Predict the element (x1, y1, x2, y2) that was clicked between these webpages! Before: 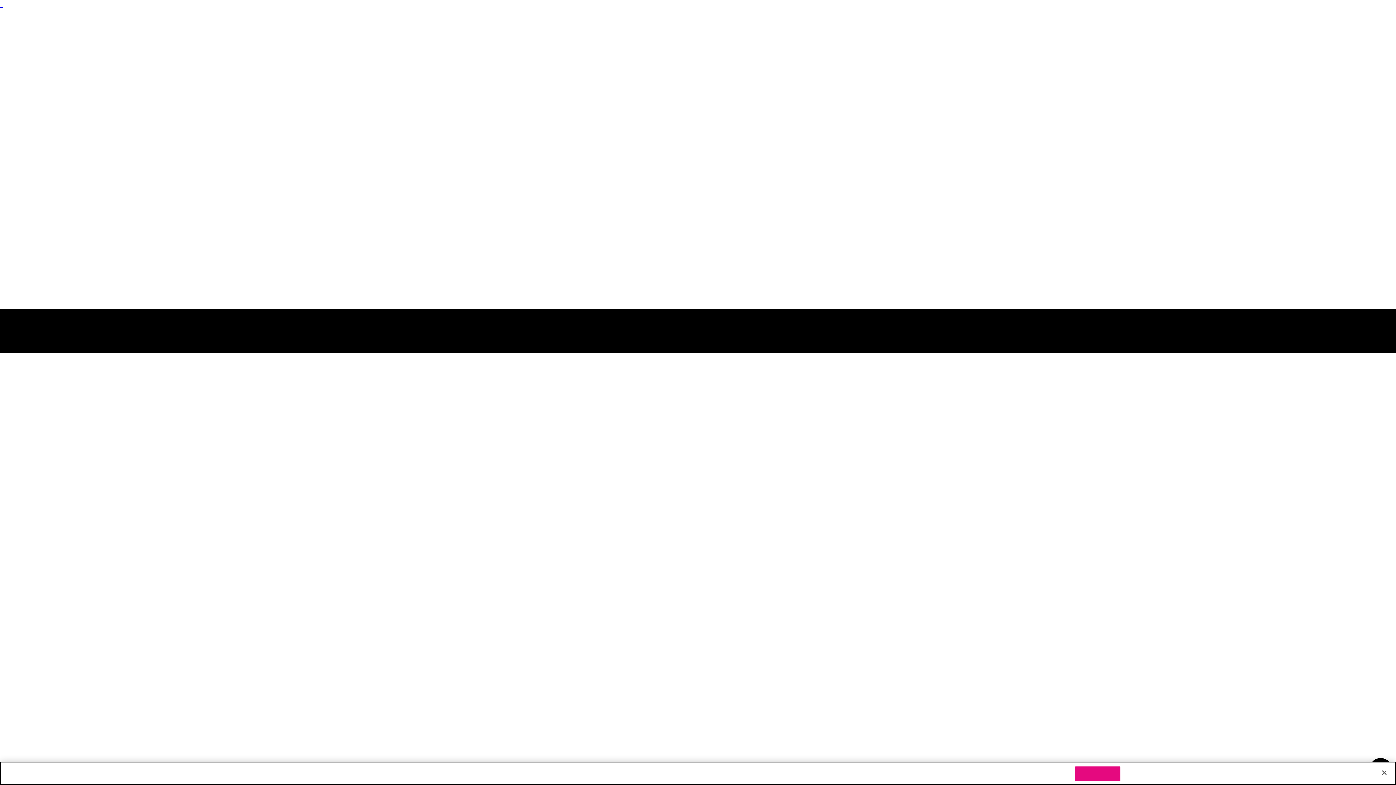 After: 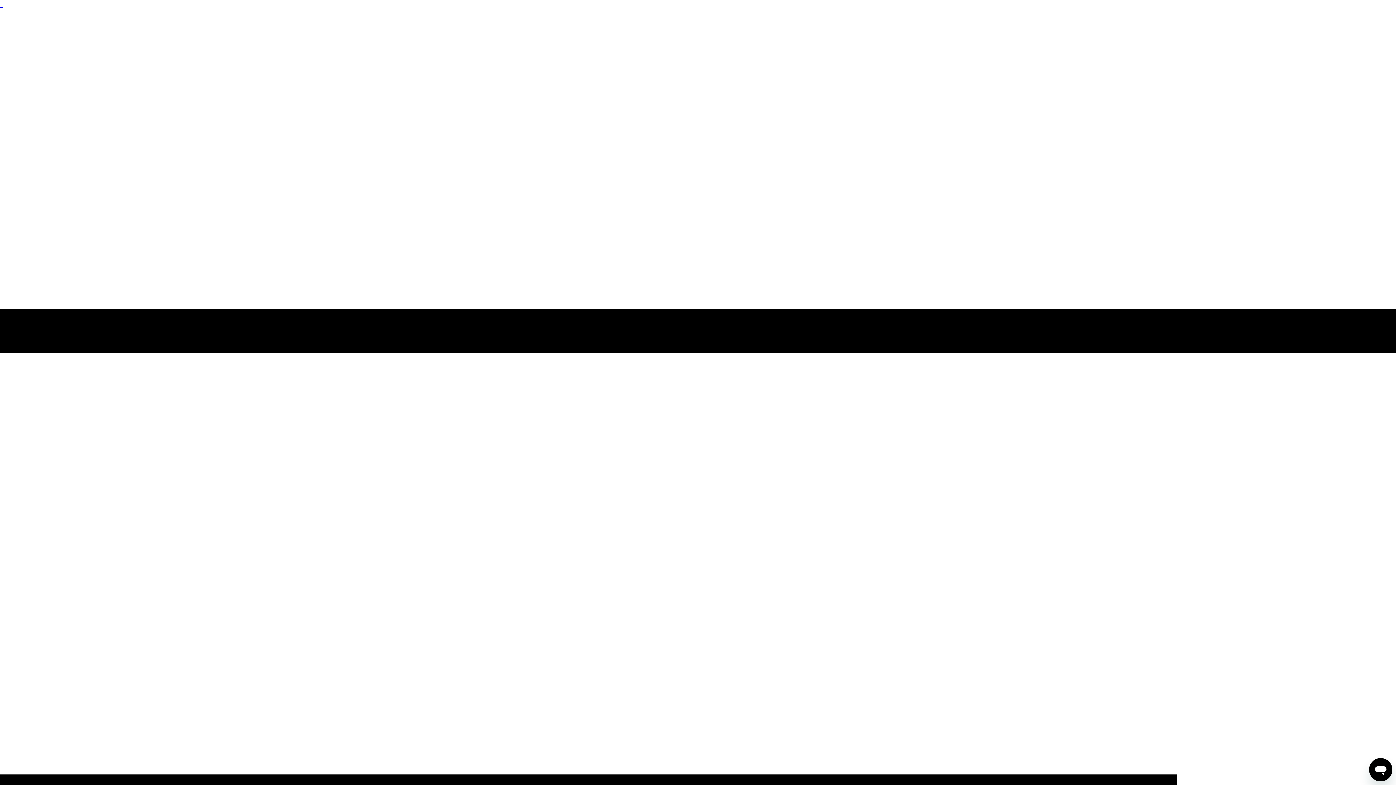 Action: bbox: (1075, 766, 1120, 781) label: Aceptar cookies